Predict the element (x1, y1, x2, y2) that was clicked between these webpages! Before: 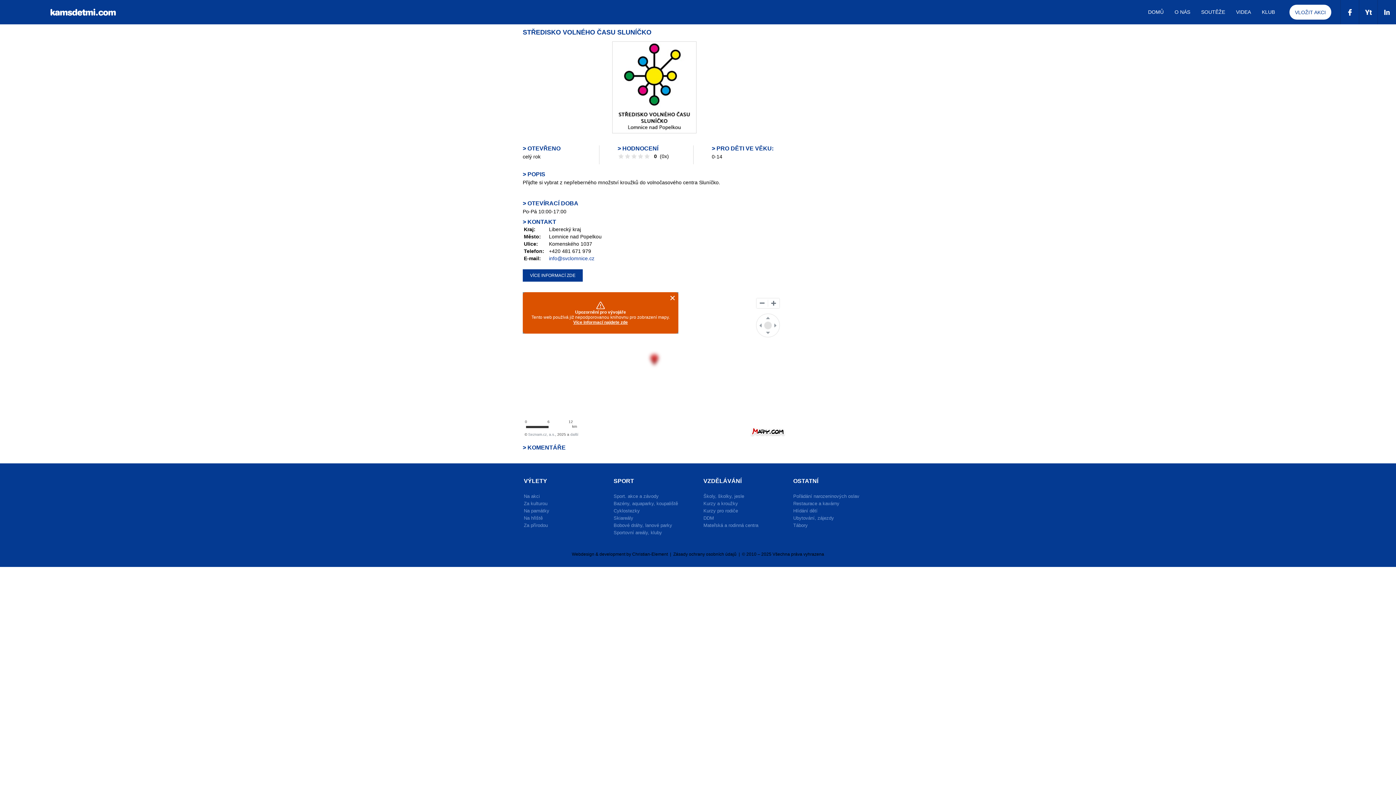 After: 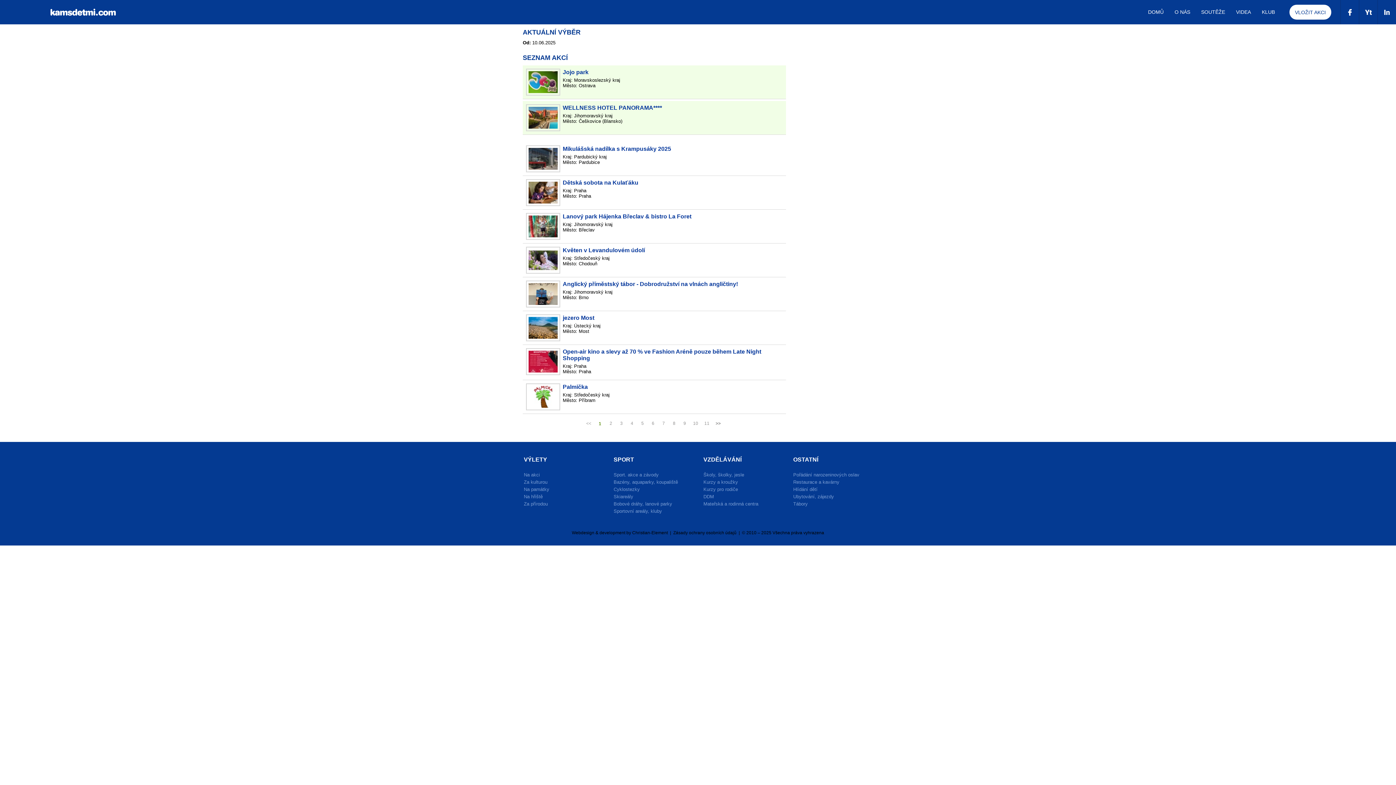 Action: label: Restaurace a kavárny bbox: (793, 501, 874, 506)